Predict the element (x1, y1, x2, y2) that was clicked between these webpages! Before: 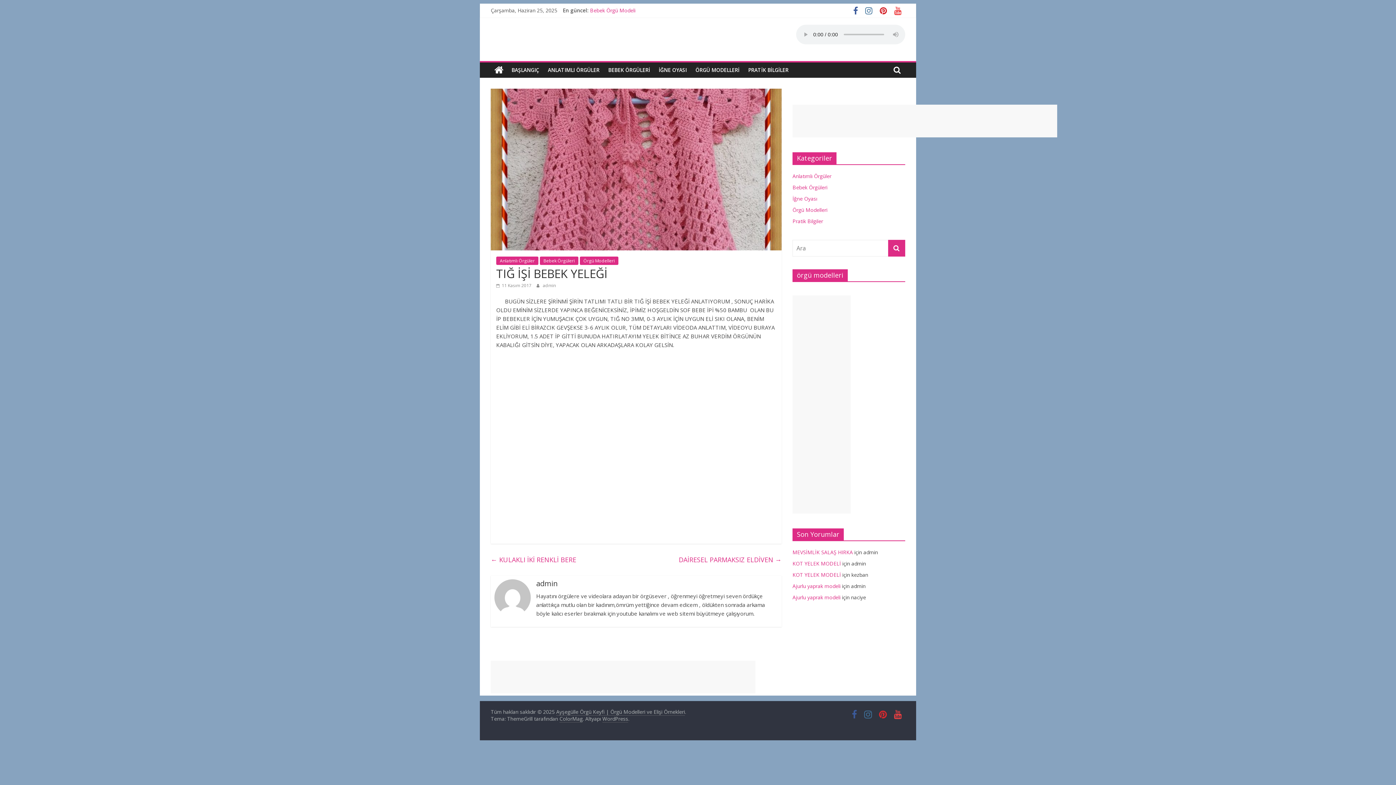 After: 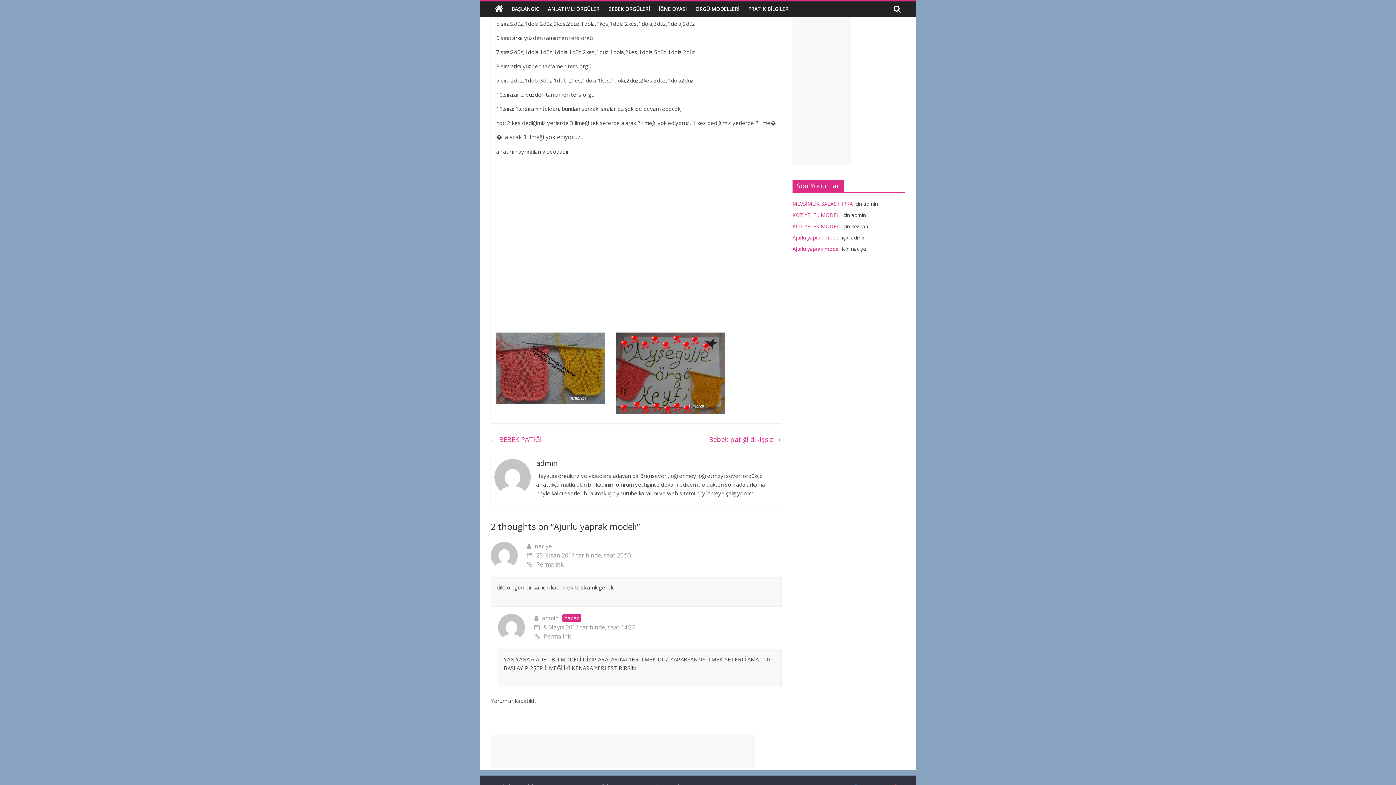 Action: bbox: (792, 594, 840, 601) label: Ajurlu yaprak modeli